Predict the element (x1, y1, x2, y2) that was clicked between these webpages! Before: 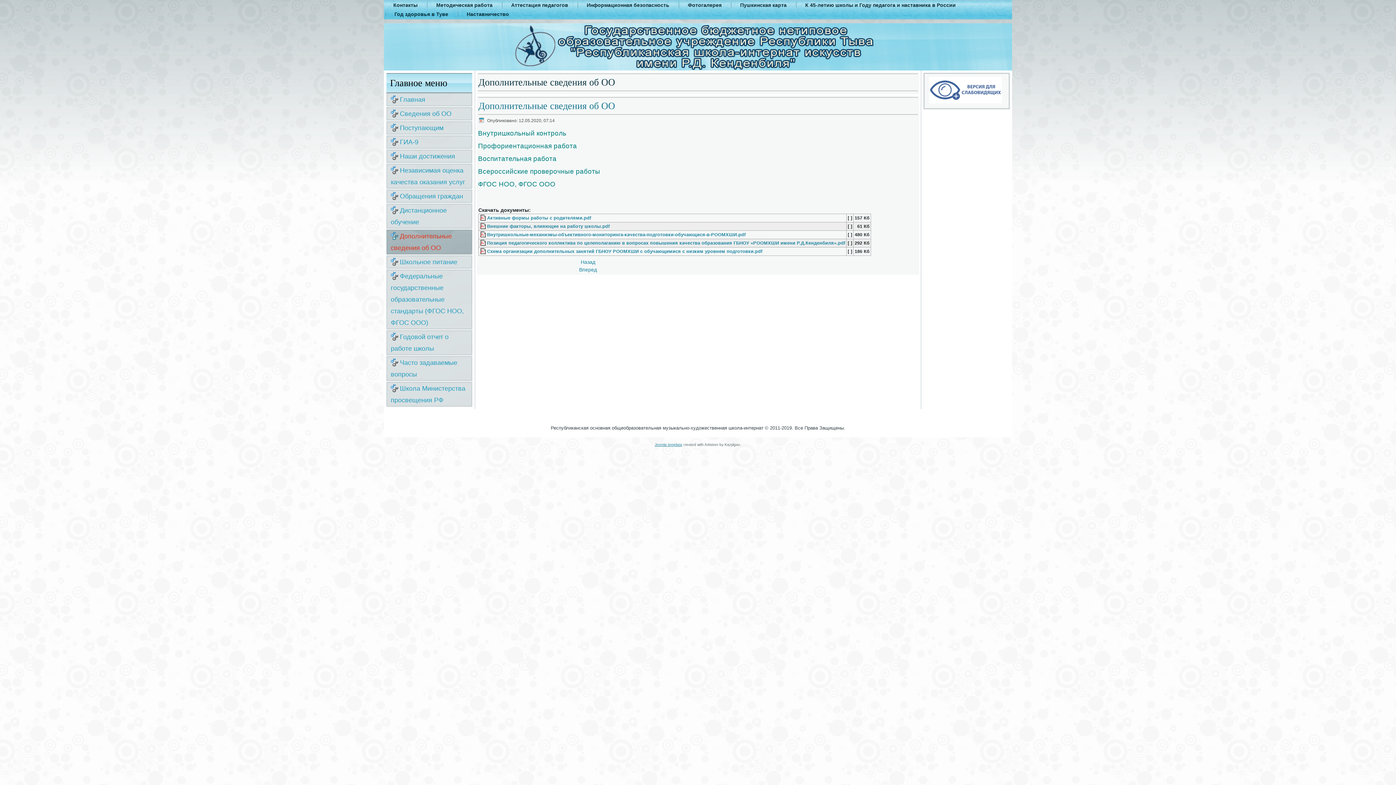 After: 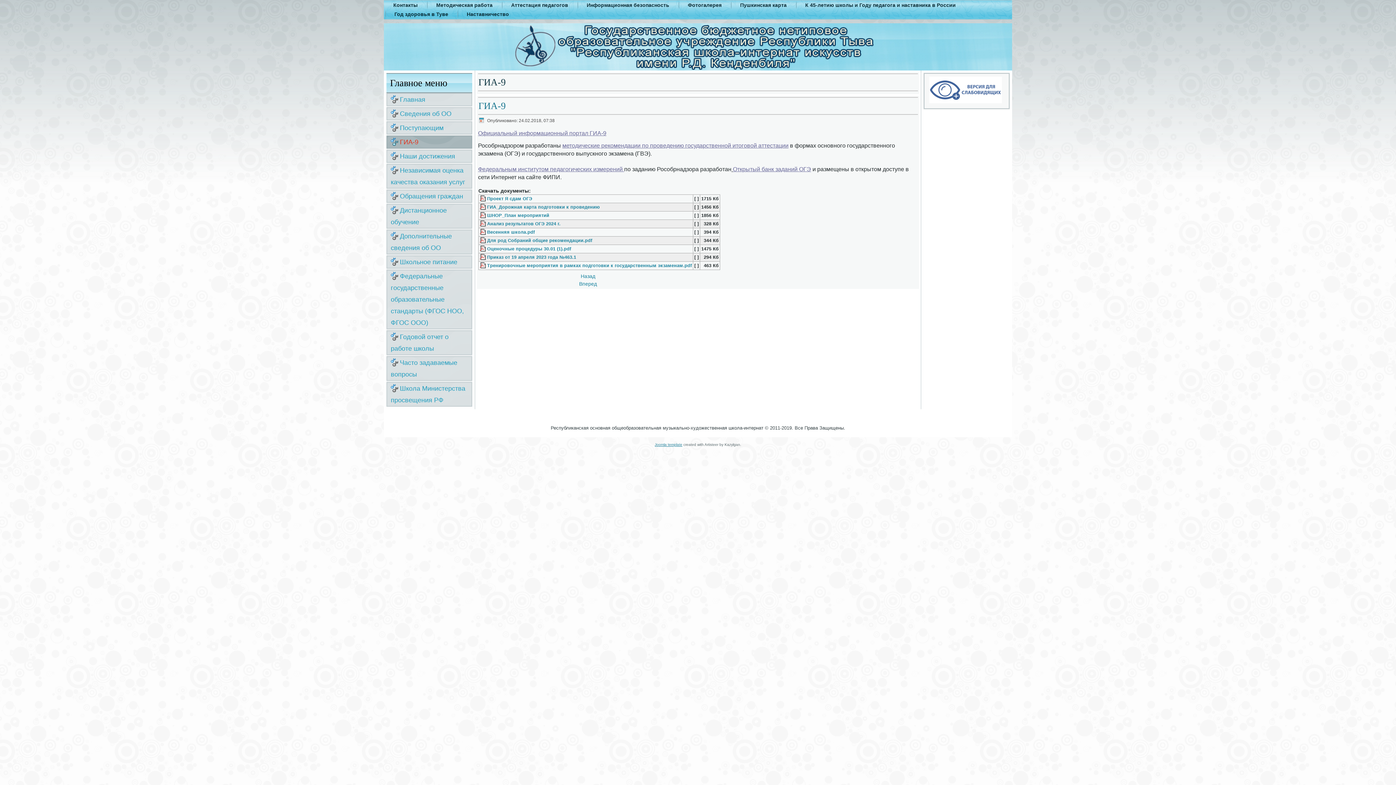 Action: bbox: (386, 135, 472, 148) label: ГИА-9